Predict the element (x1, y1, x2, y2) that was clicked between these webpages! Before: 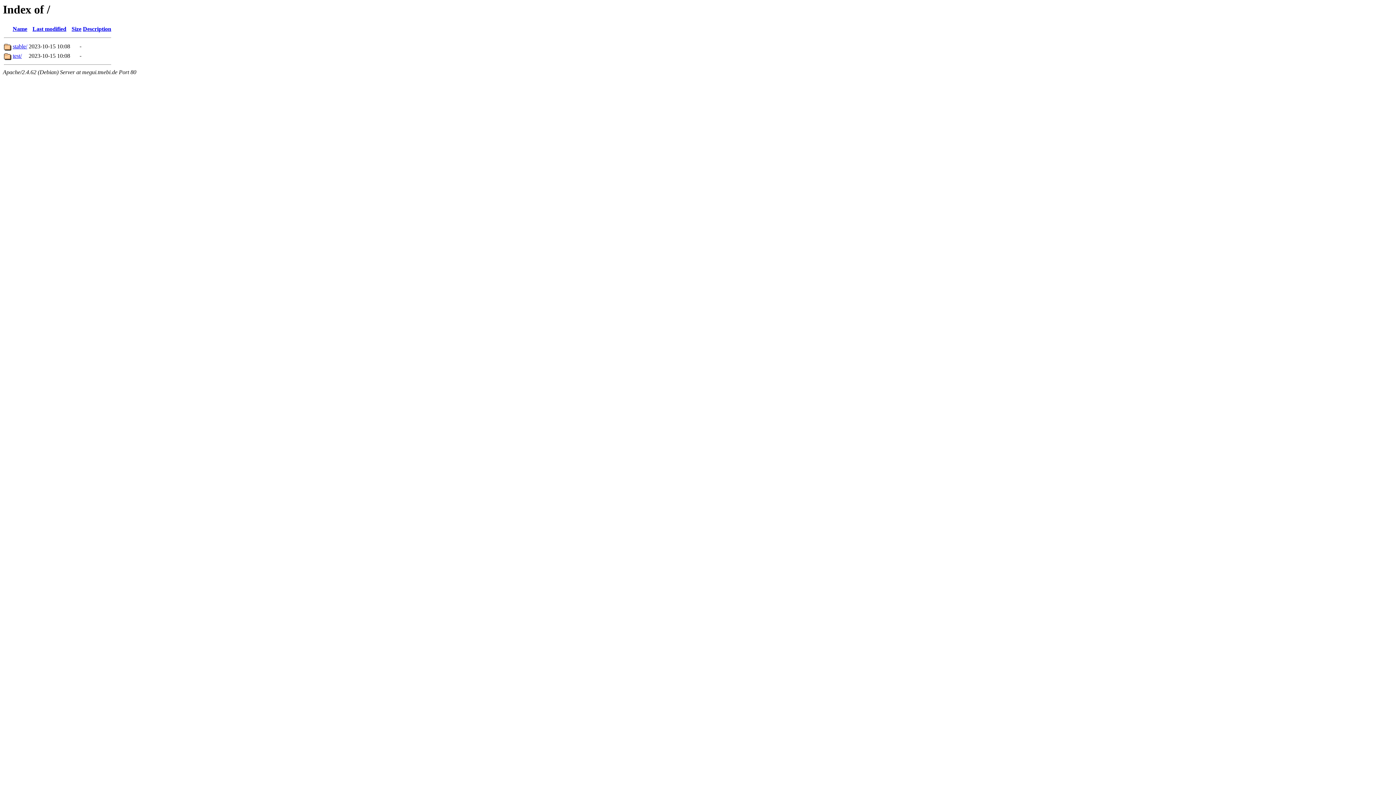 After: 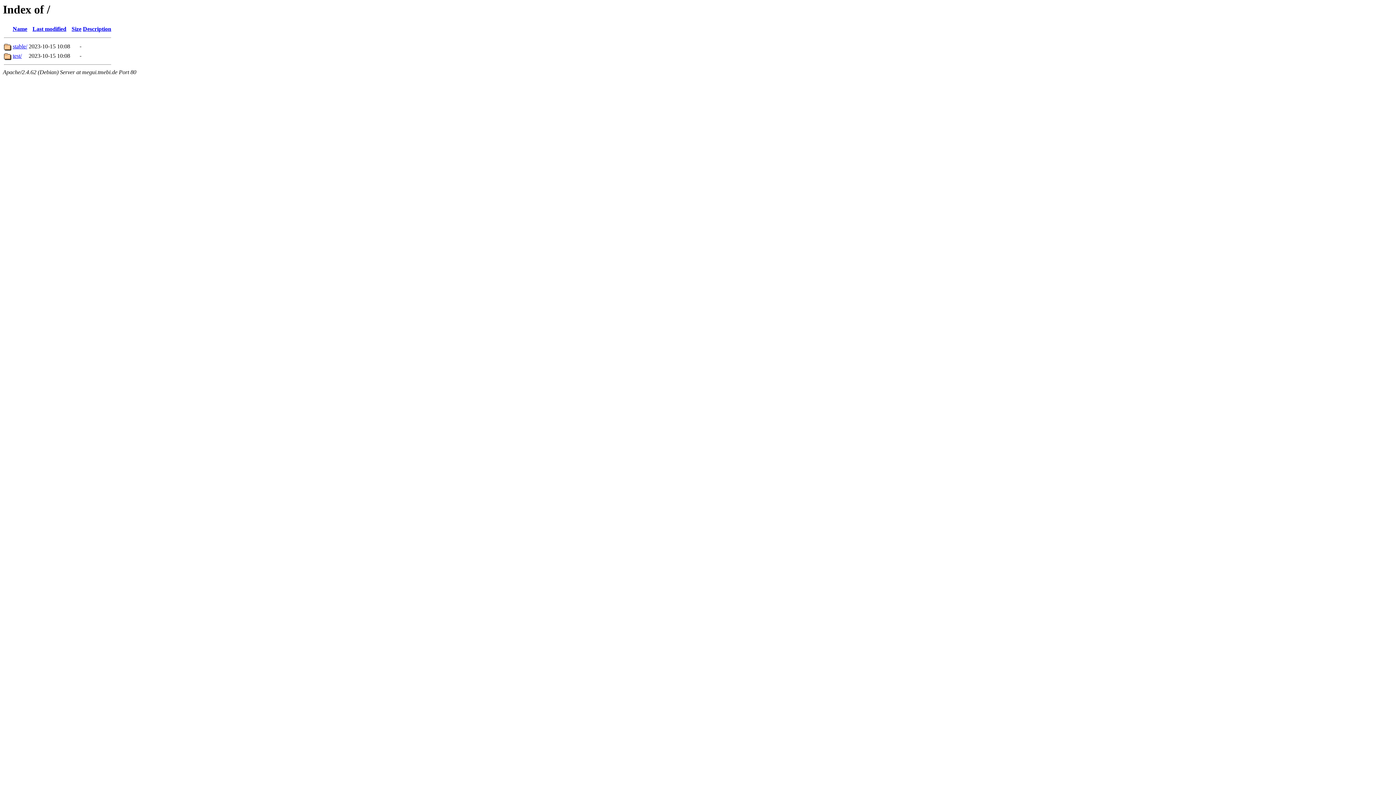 Action: bbox: (71, 25, 81, 32) label: Size